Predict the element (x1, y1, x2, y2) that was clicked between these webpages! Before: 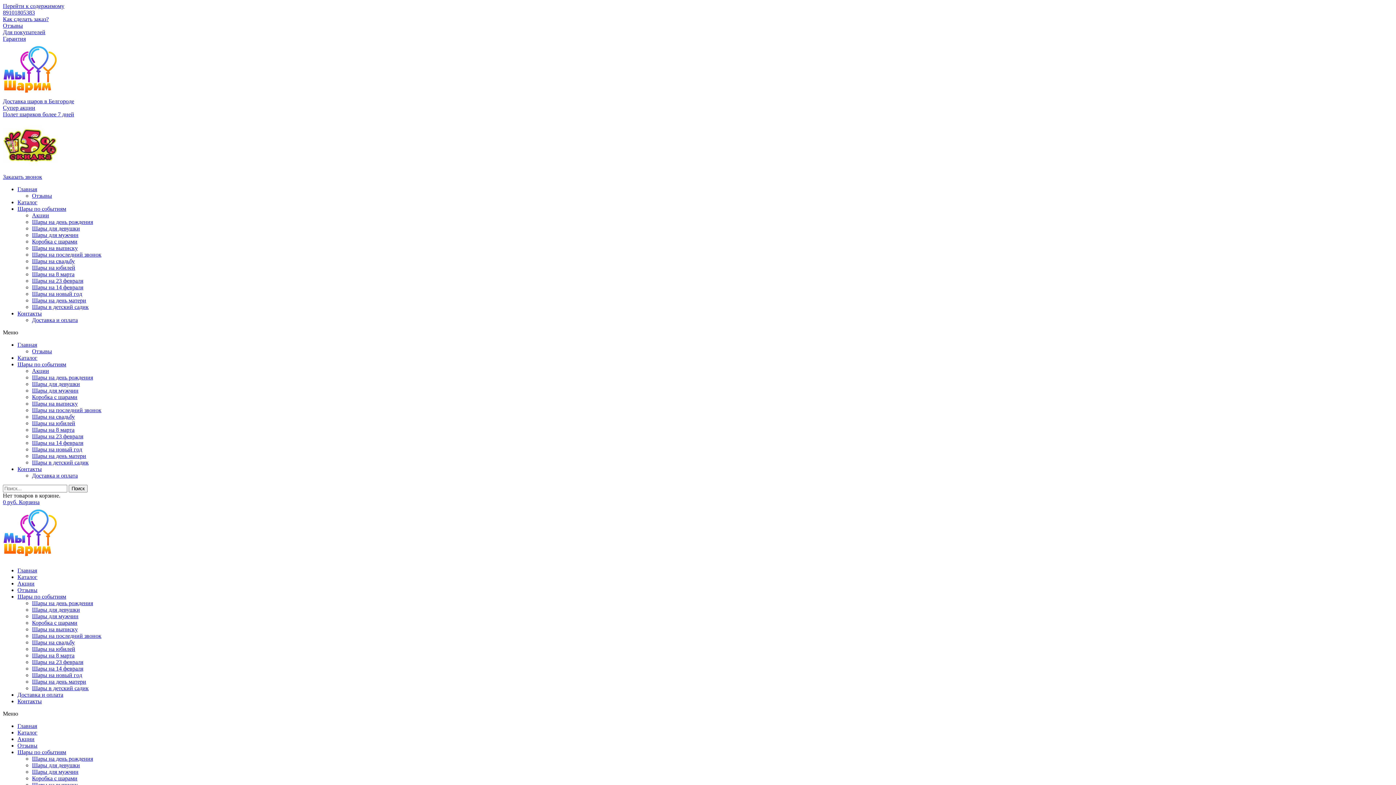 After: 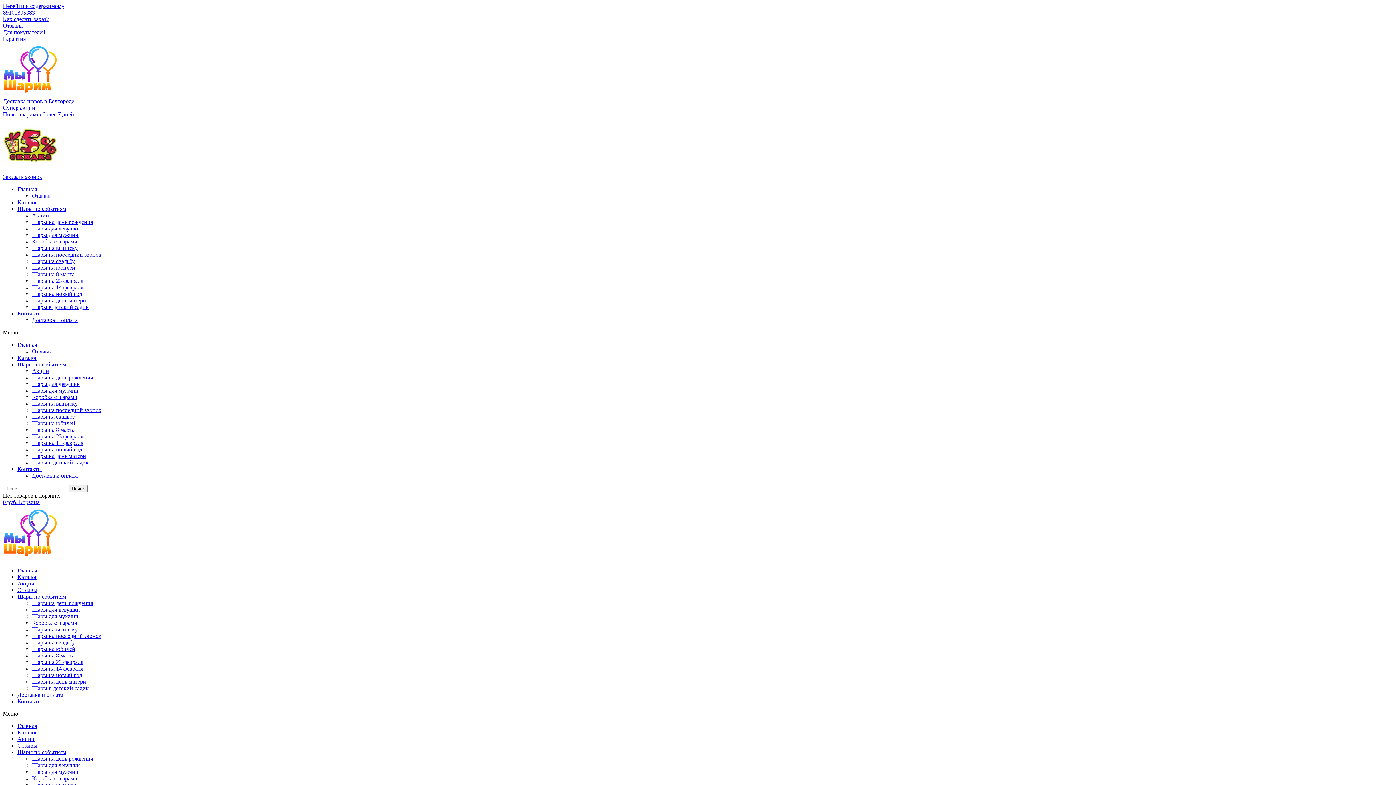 Action: label: Для покупателей bbox: (2, 29, 45, 35)